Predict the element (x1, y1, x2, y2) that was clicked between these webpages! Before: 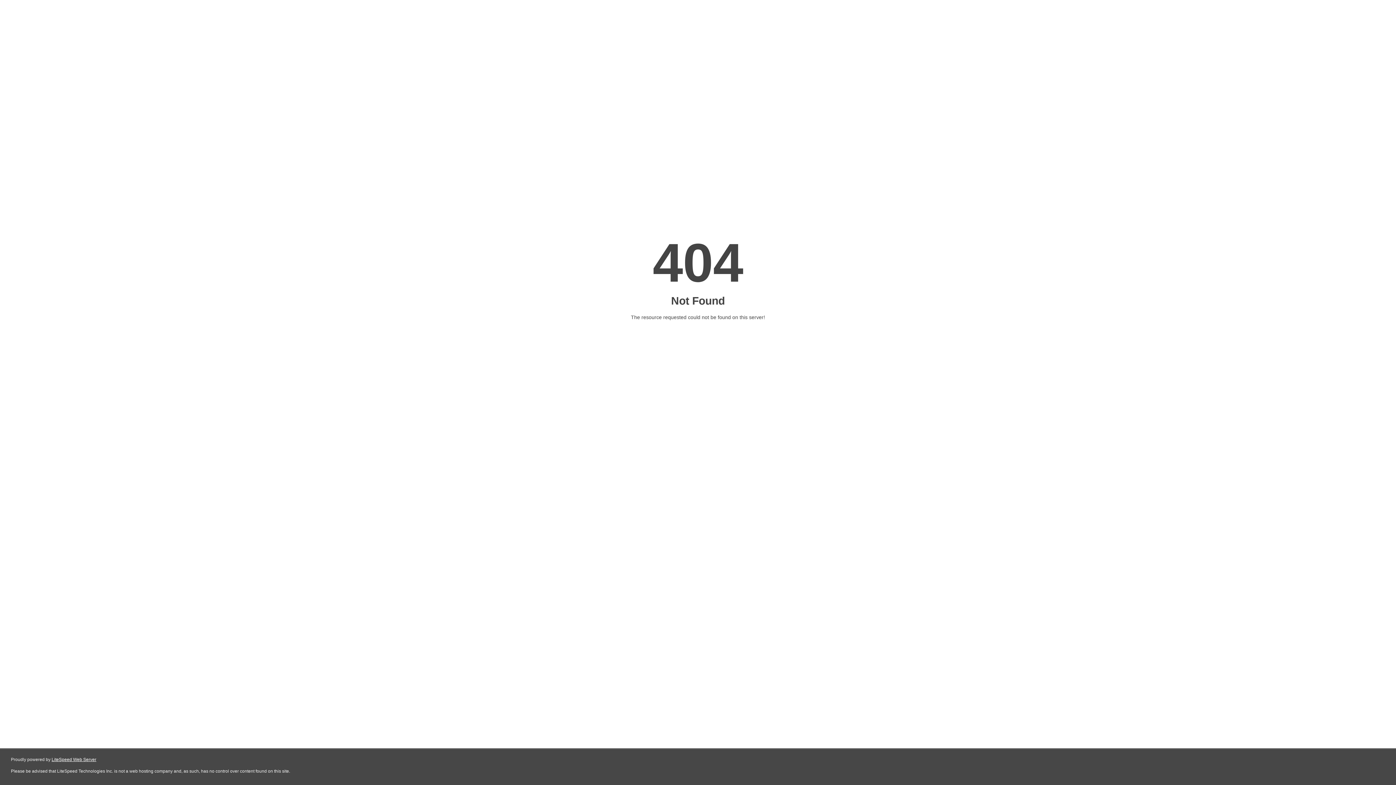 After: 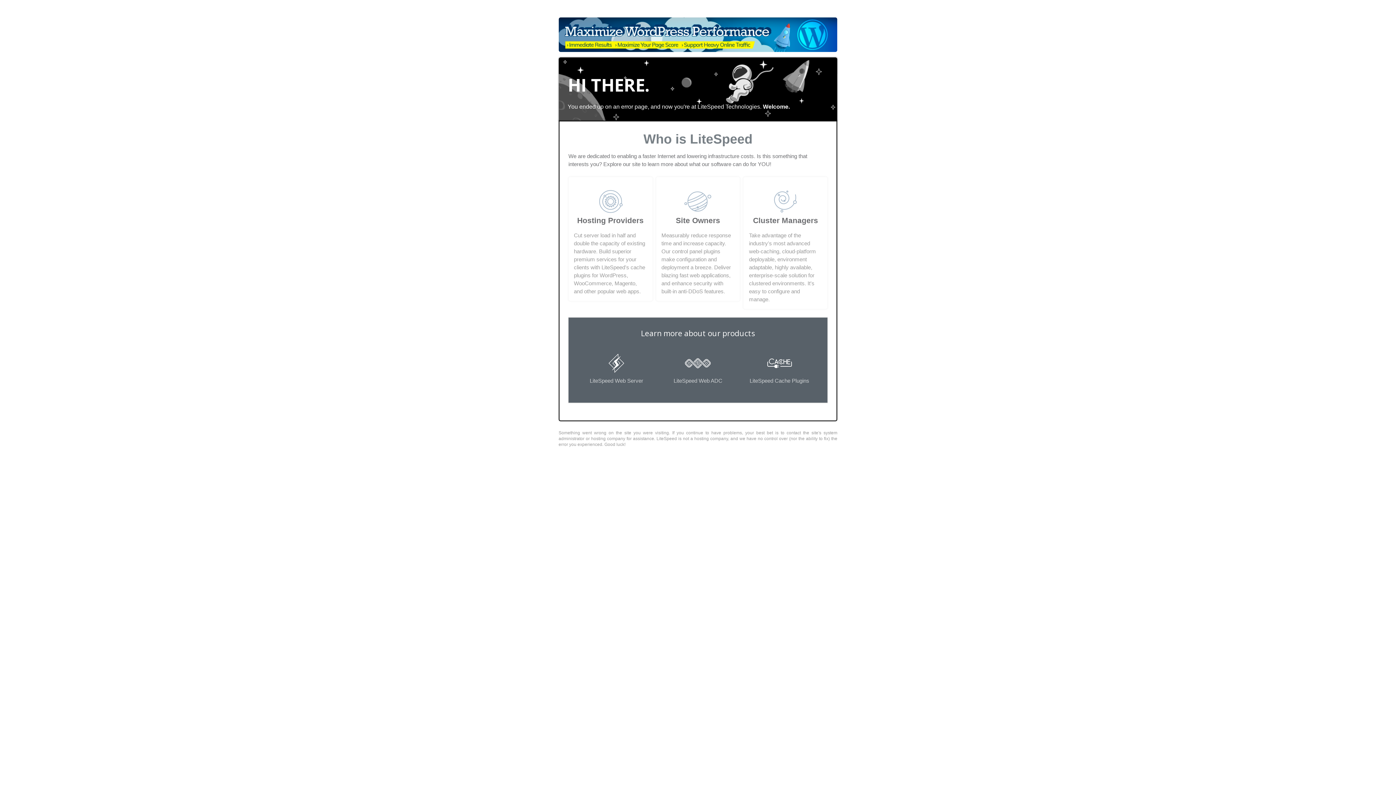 Action: label: LiteSpeed Web Server bbox: (51, 757, 96, 762)